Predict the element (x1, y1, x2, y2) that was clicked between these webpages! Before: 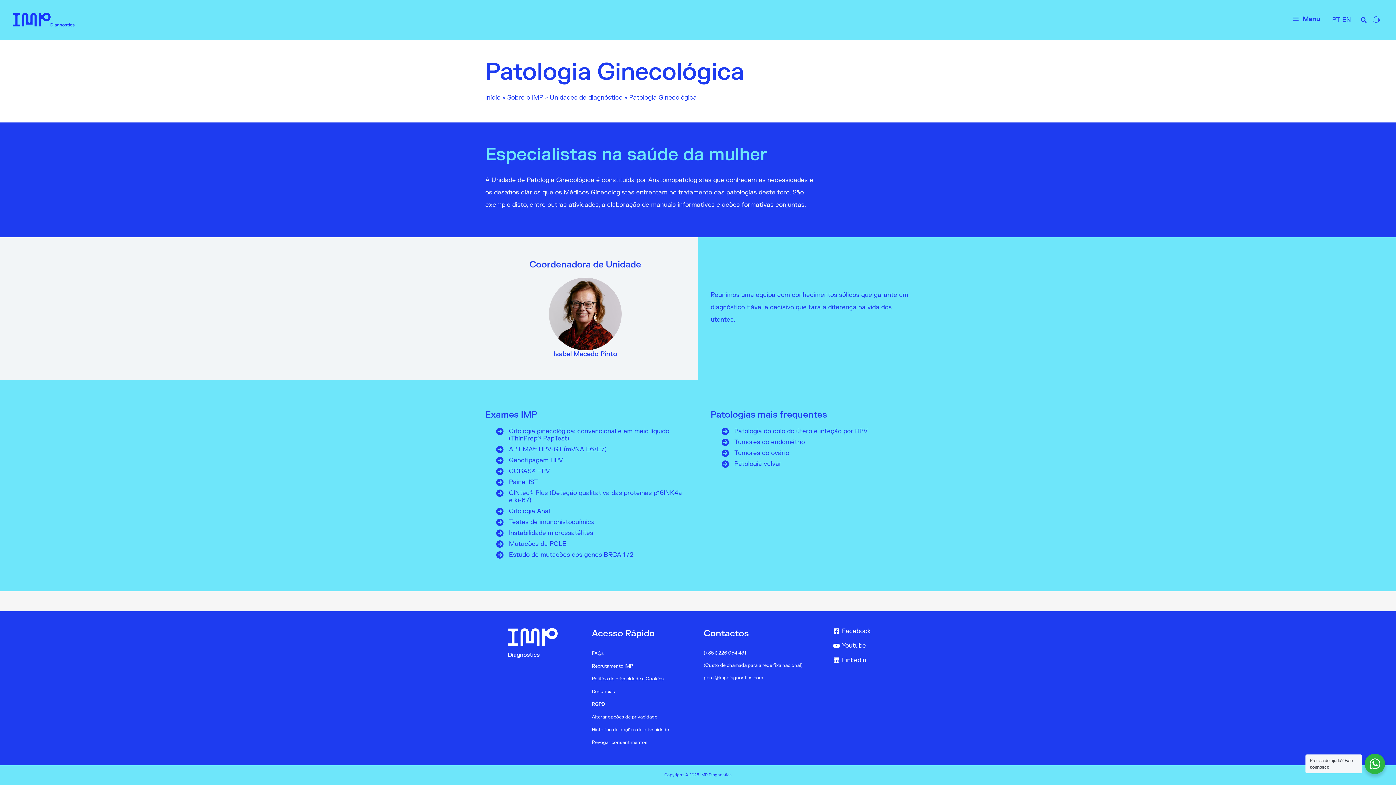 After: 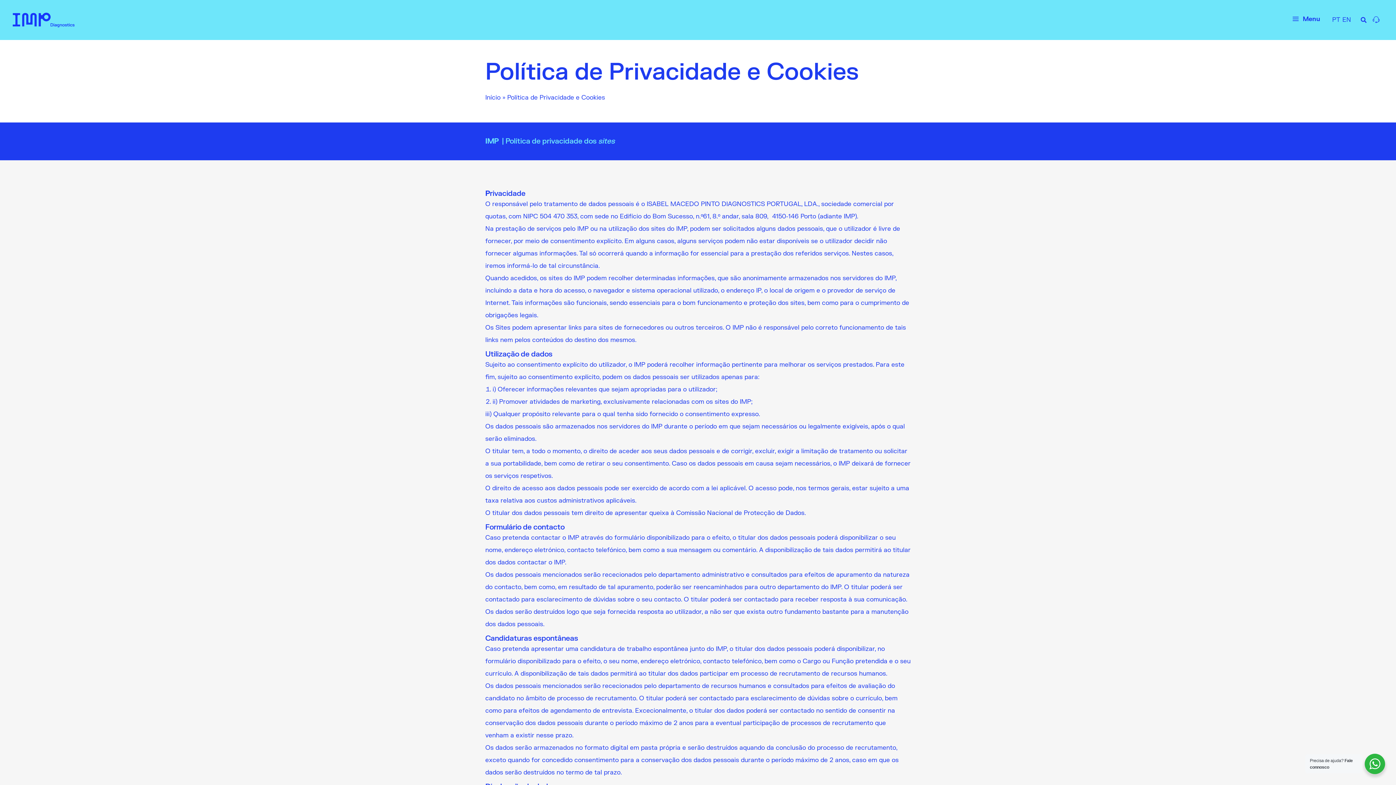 Action: label: Política de Privacidade e Cookies bbox: (592, 676, 664, 682)